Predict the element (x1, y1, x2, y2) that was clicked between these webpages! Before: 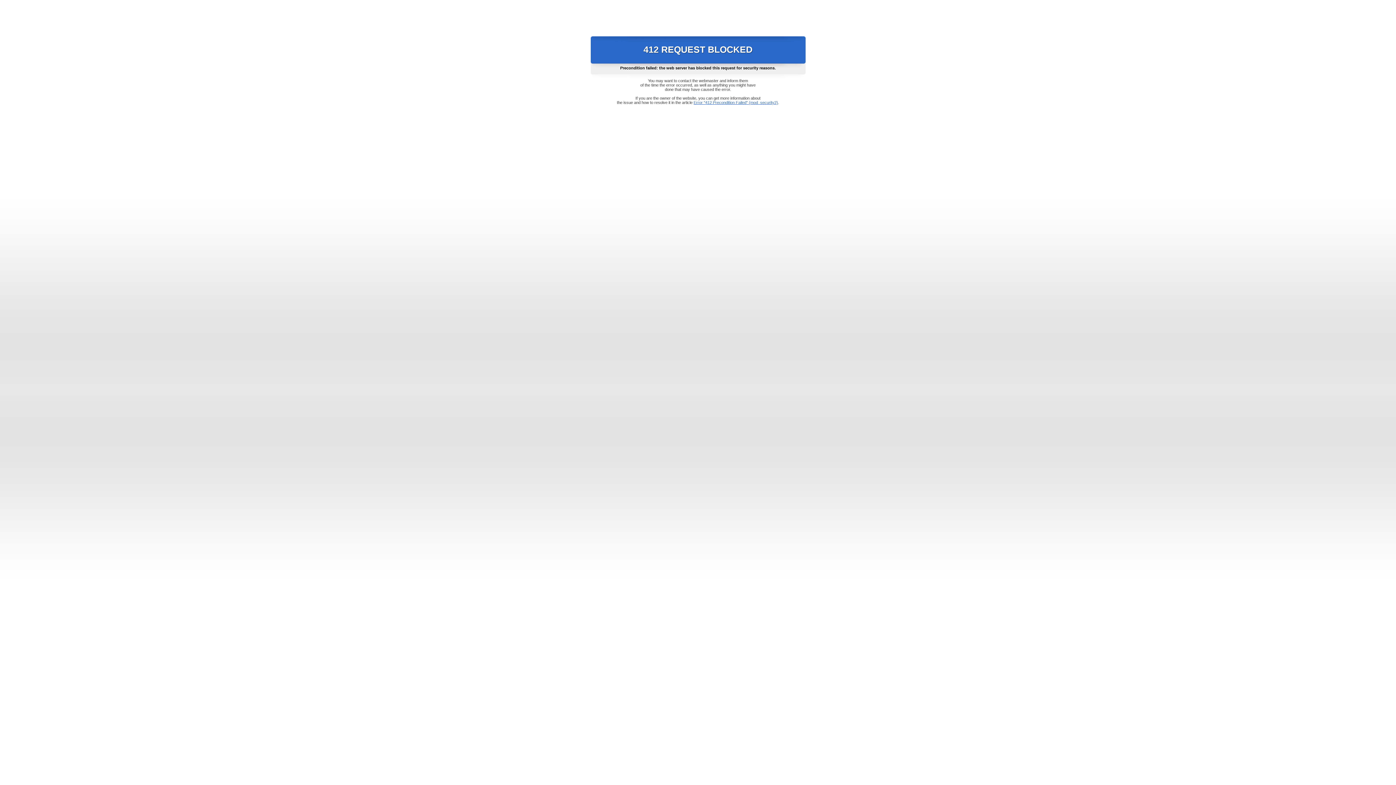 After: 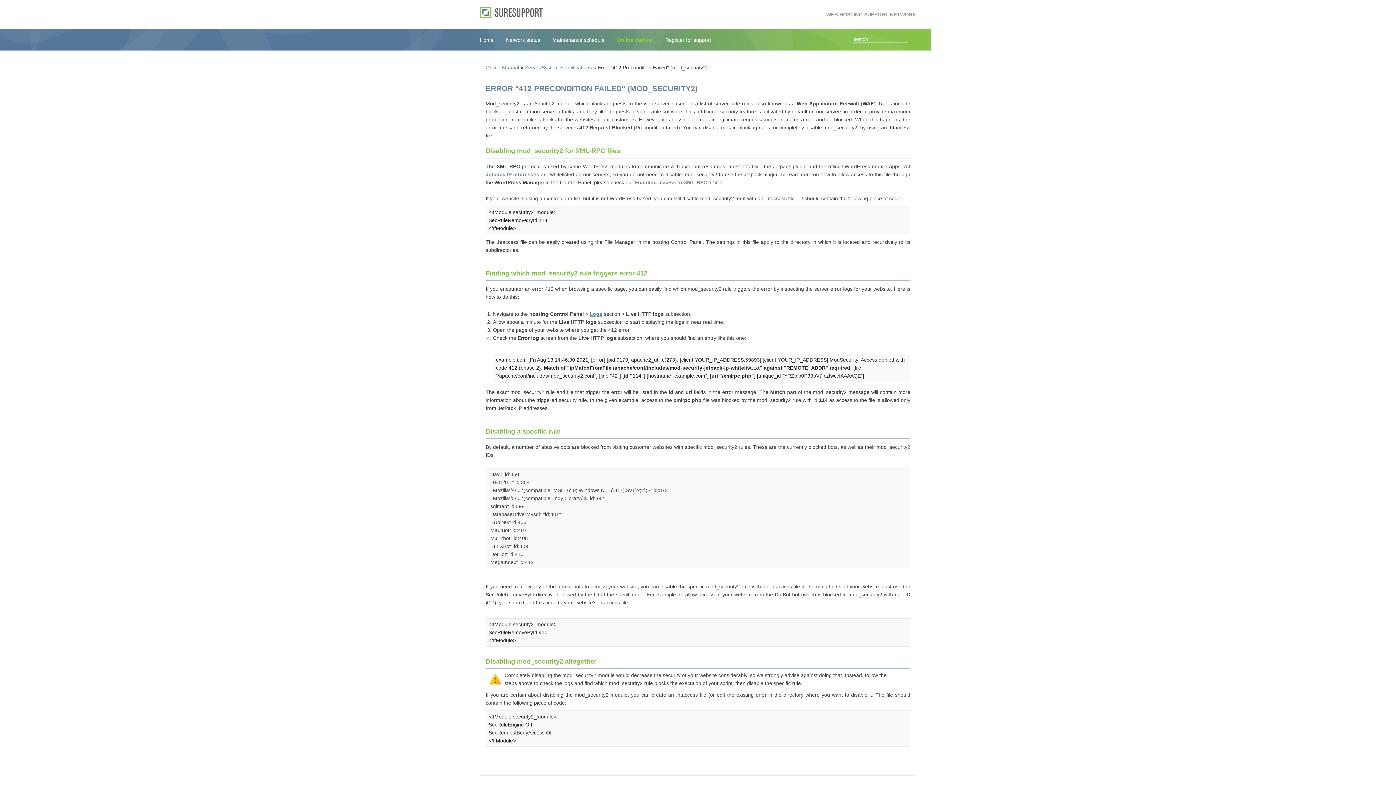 Action: bbox: (693, 100, 778, 104) label: Error "412 Precondition Failed" (mod_security2)